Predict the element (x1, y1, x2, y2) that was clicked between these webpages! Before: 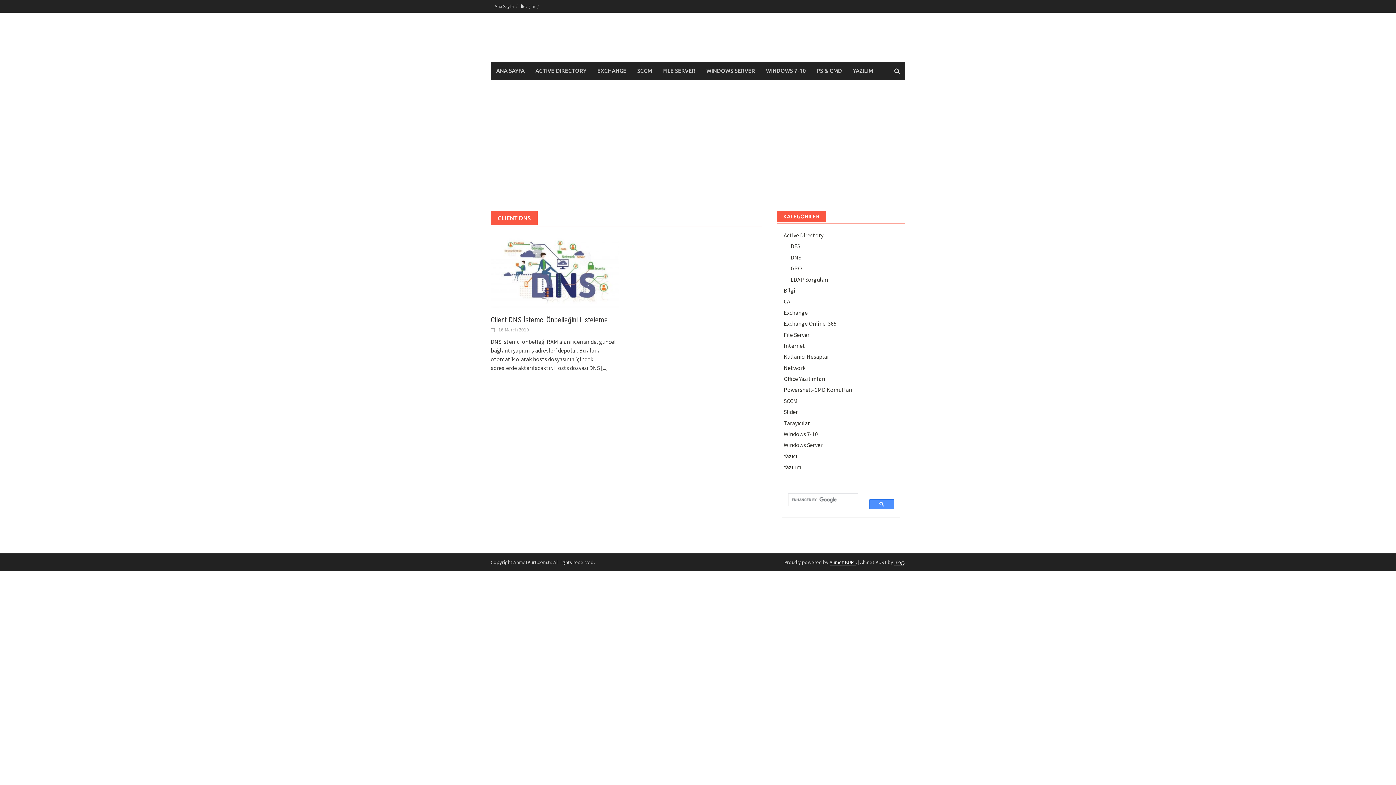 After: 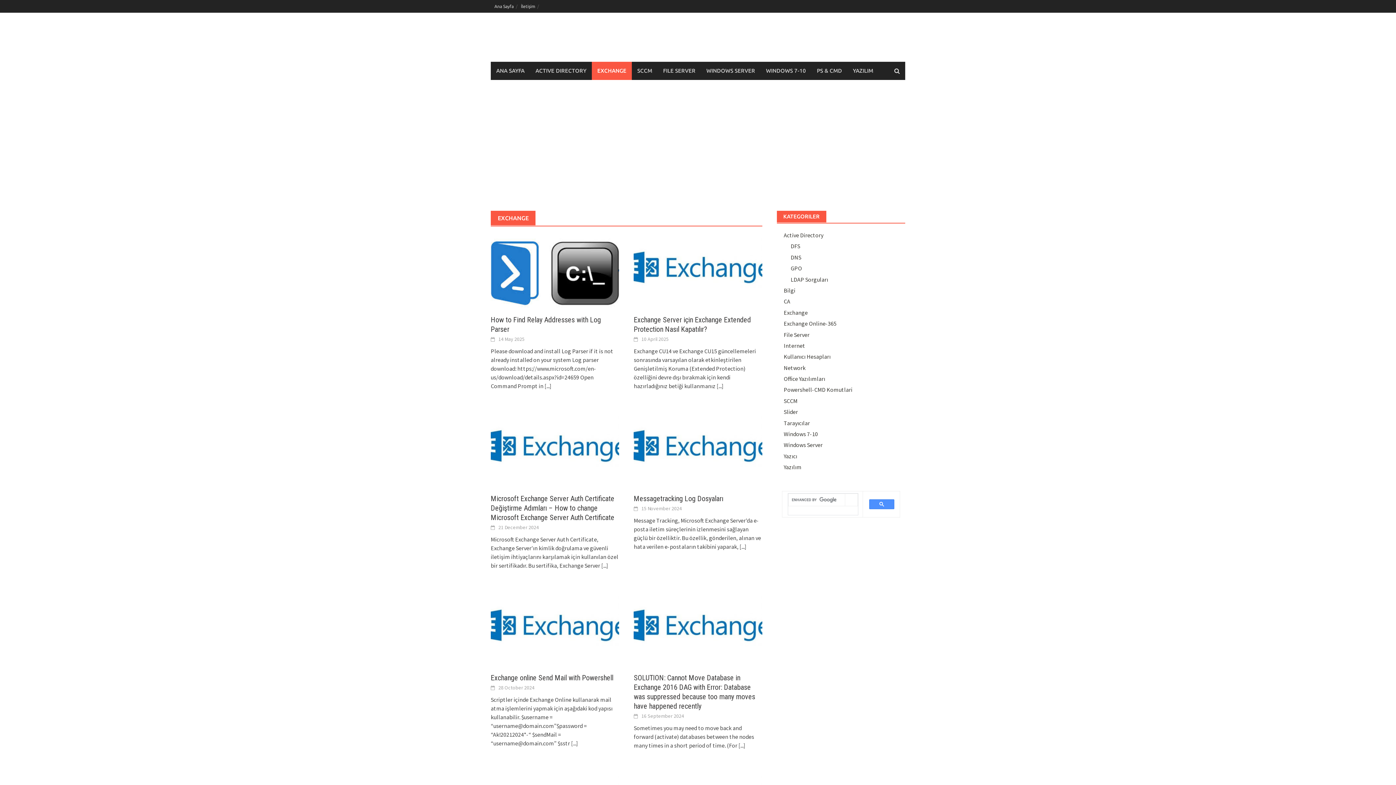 Action: label: Exchange bbox: (783, 308, 807, 316)